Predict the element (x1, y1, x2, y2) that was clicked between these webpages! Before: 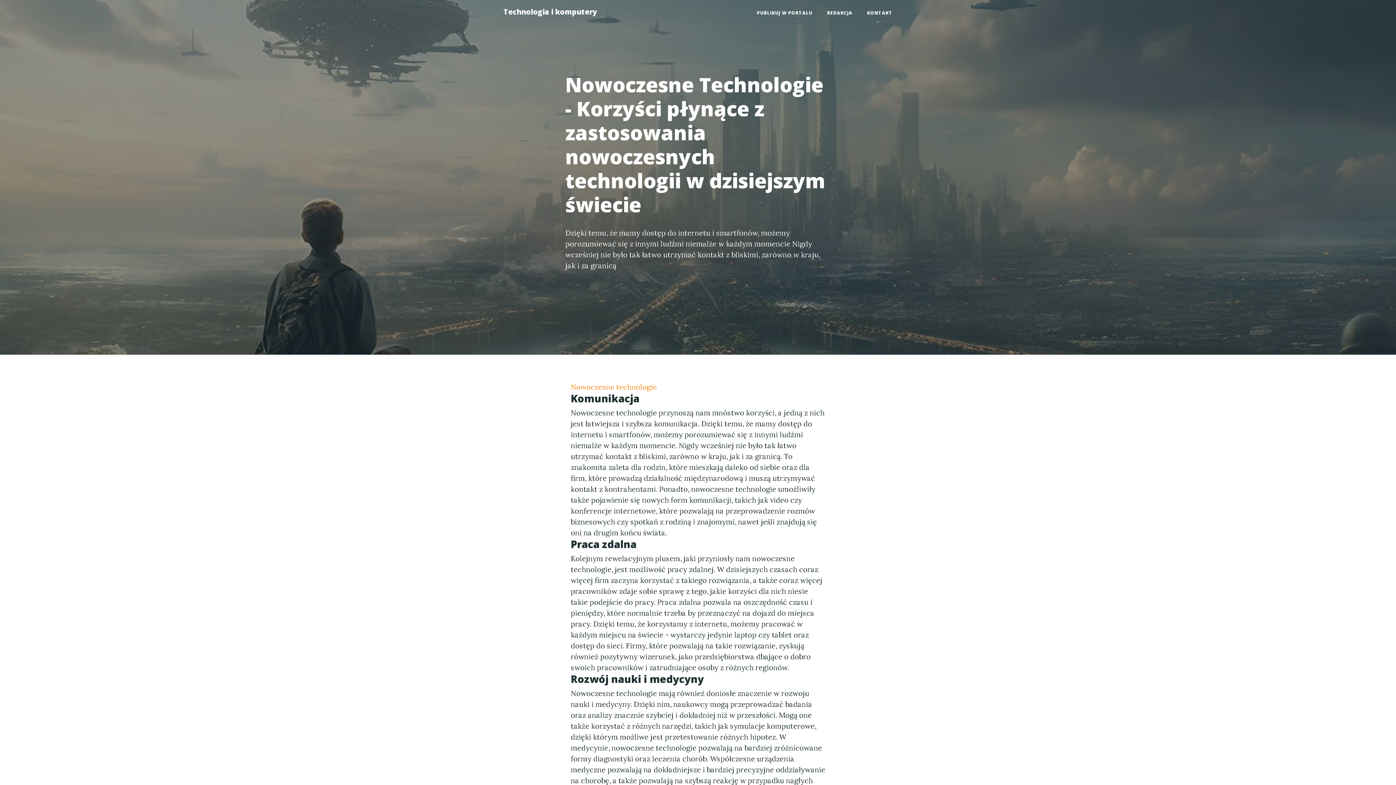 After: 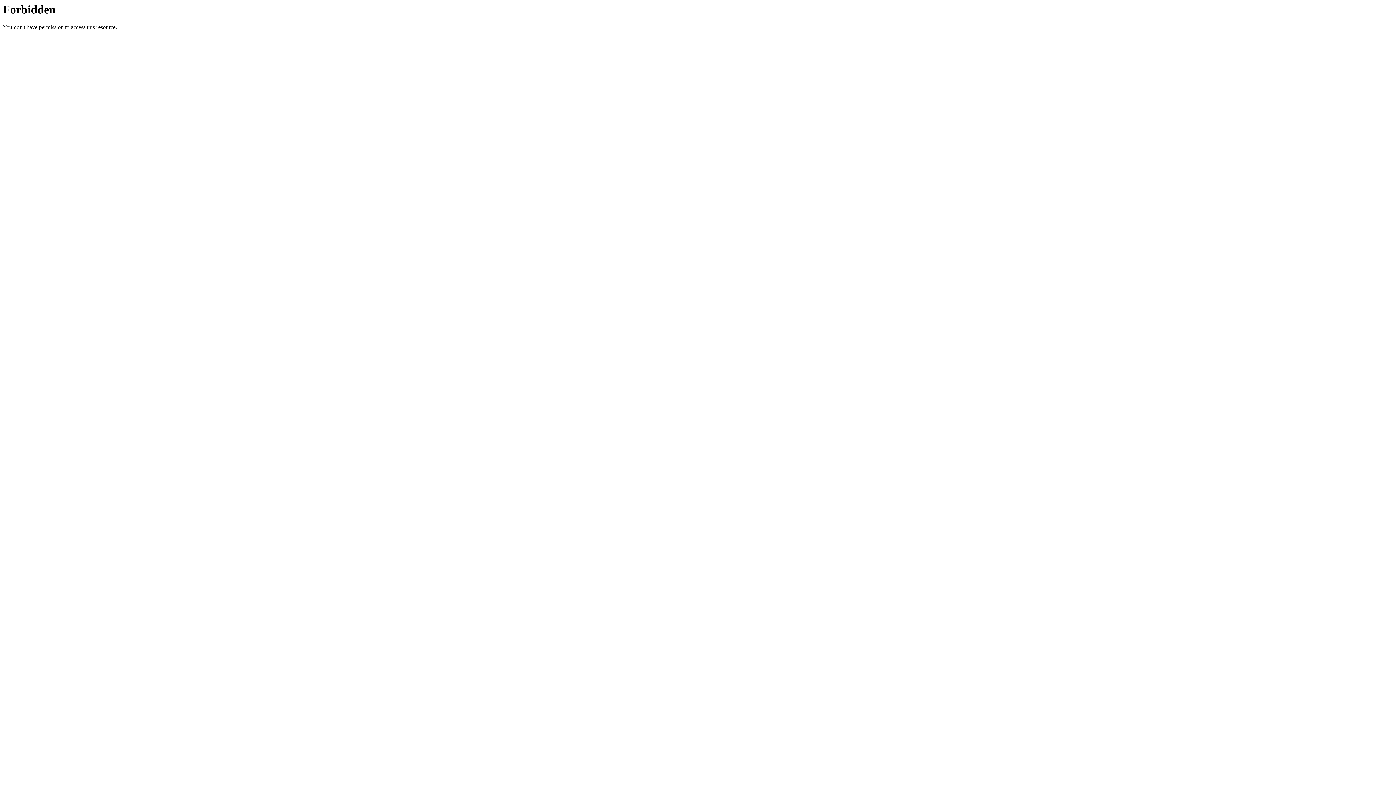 Action: bbox: (570, 382, 657, 391) label: Nowoczesne technologie